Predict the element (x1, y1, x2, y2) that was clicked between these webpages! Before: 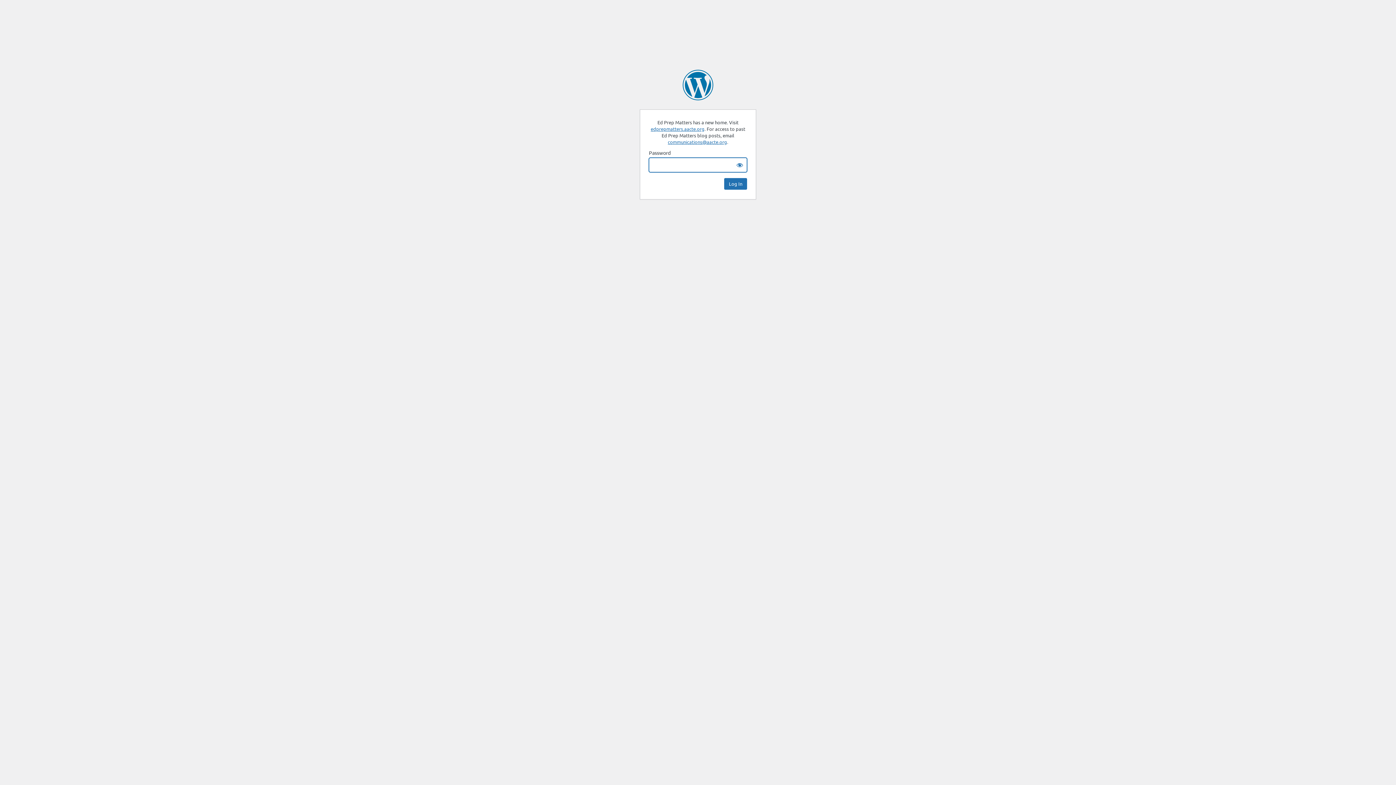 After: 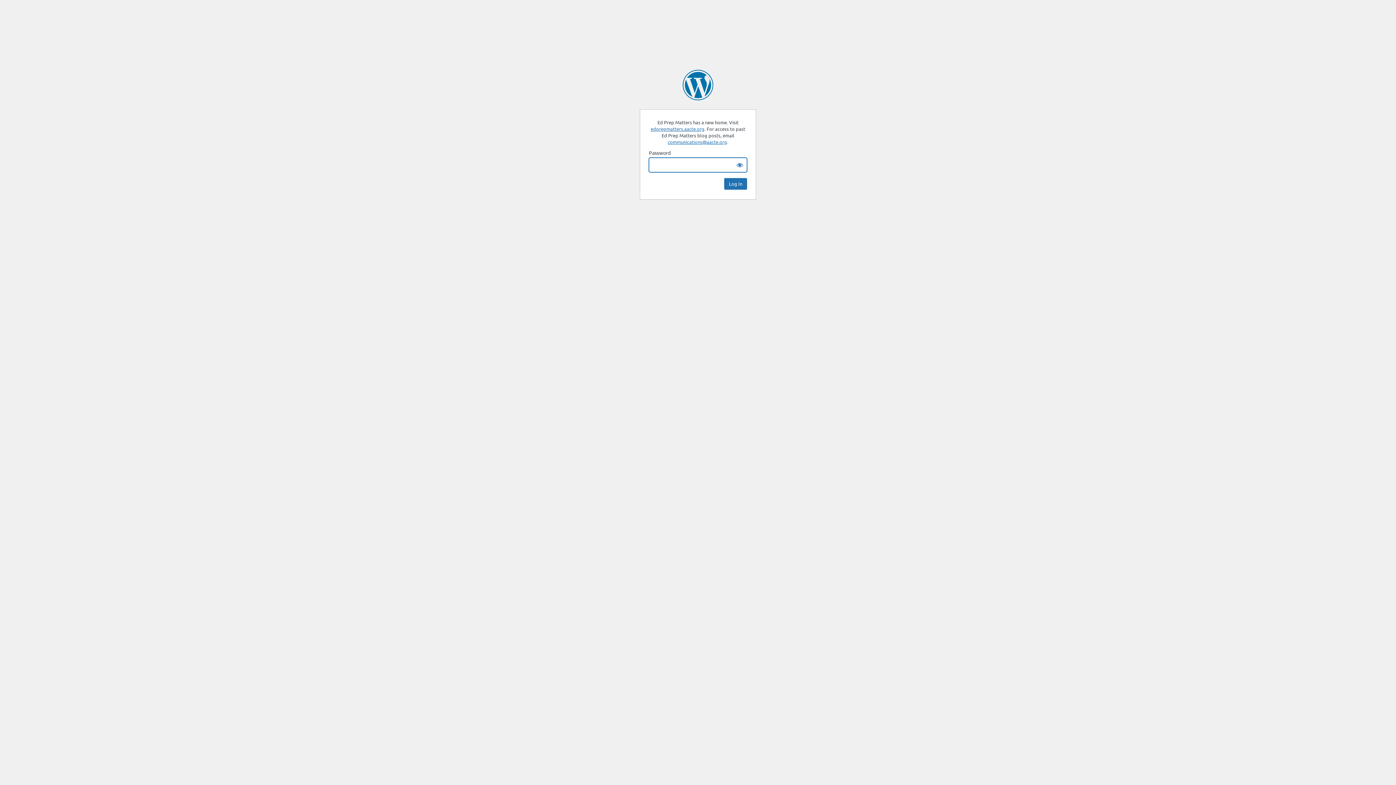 Action: bbox: (682, 69, 713, 100) label: Ed Prep Matters | AACTE Blog